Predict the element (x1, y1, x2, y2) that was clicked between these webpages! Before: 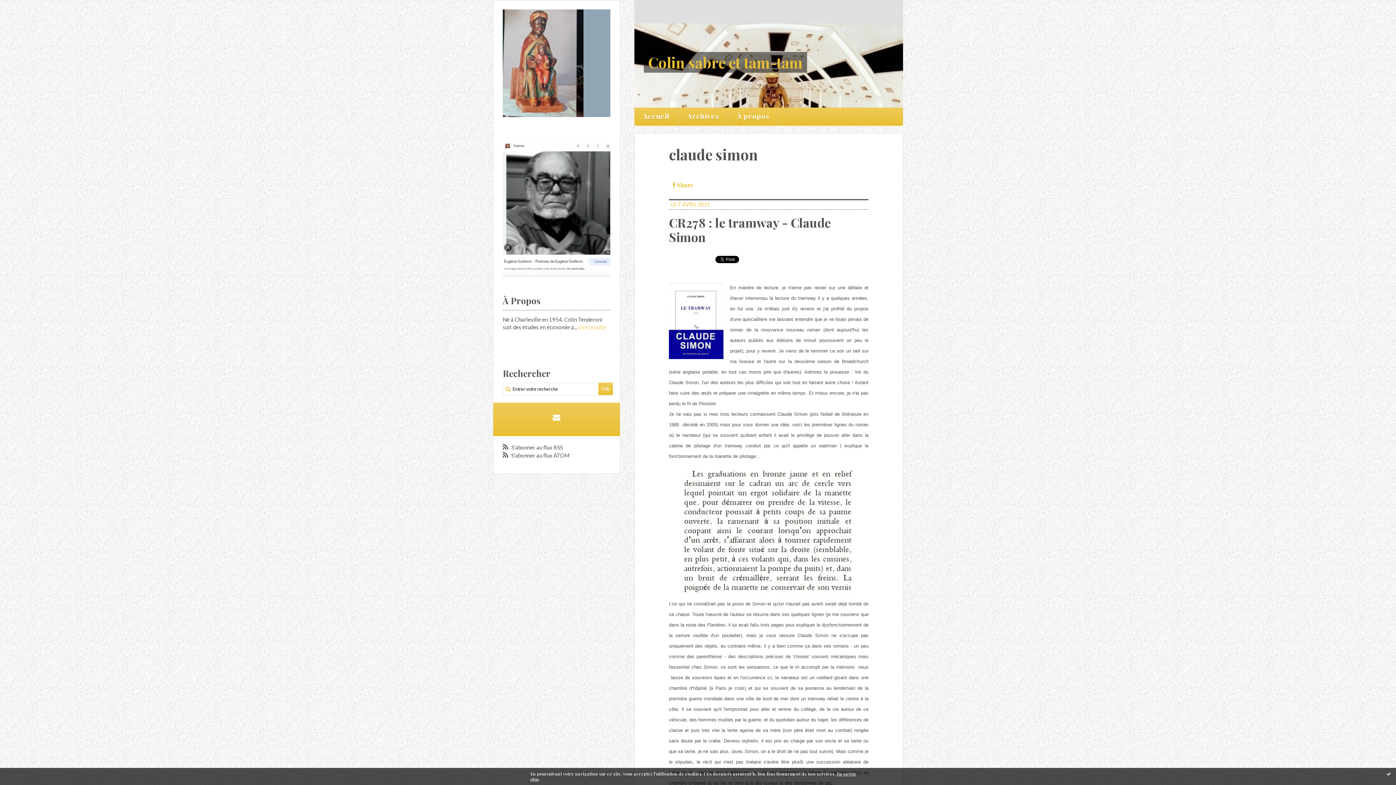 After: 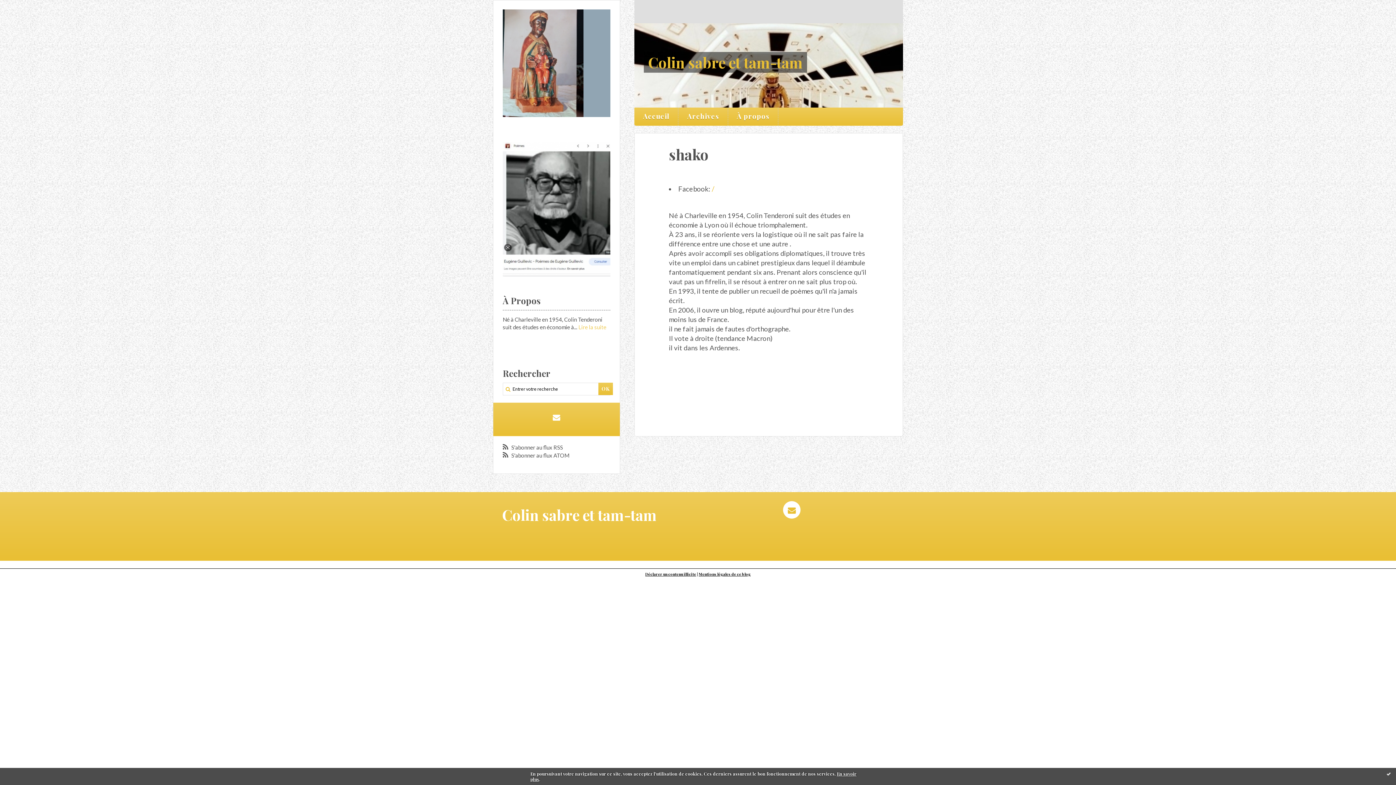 Action: bbox: (578, 323, 606, 330) label: Lire la suite